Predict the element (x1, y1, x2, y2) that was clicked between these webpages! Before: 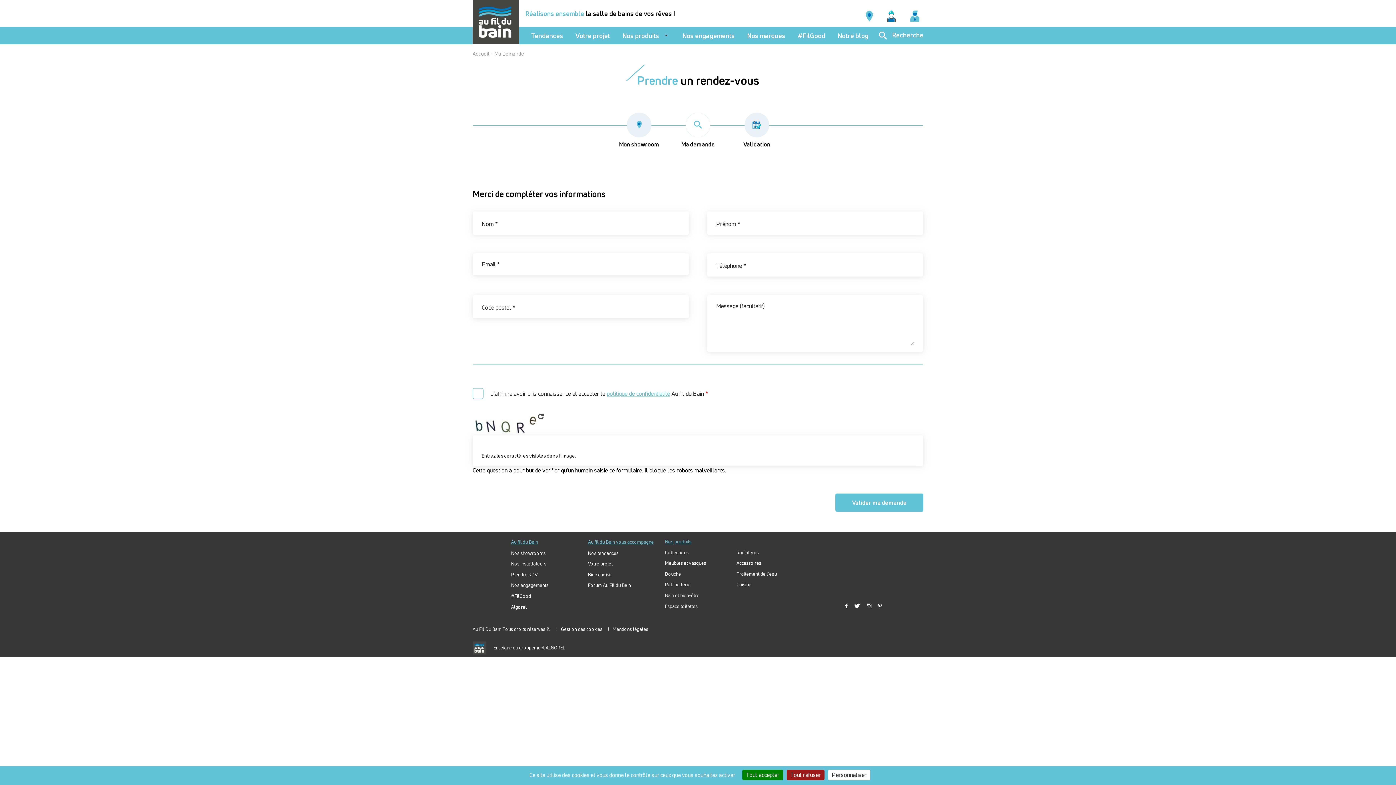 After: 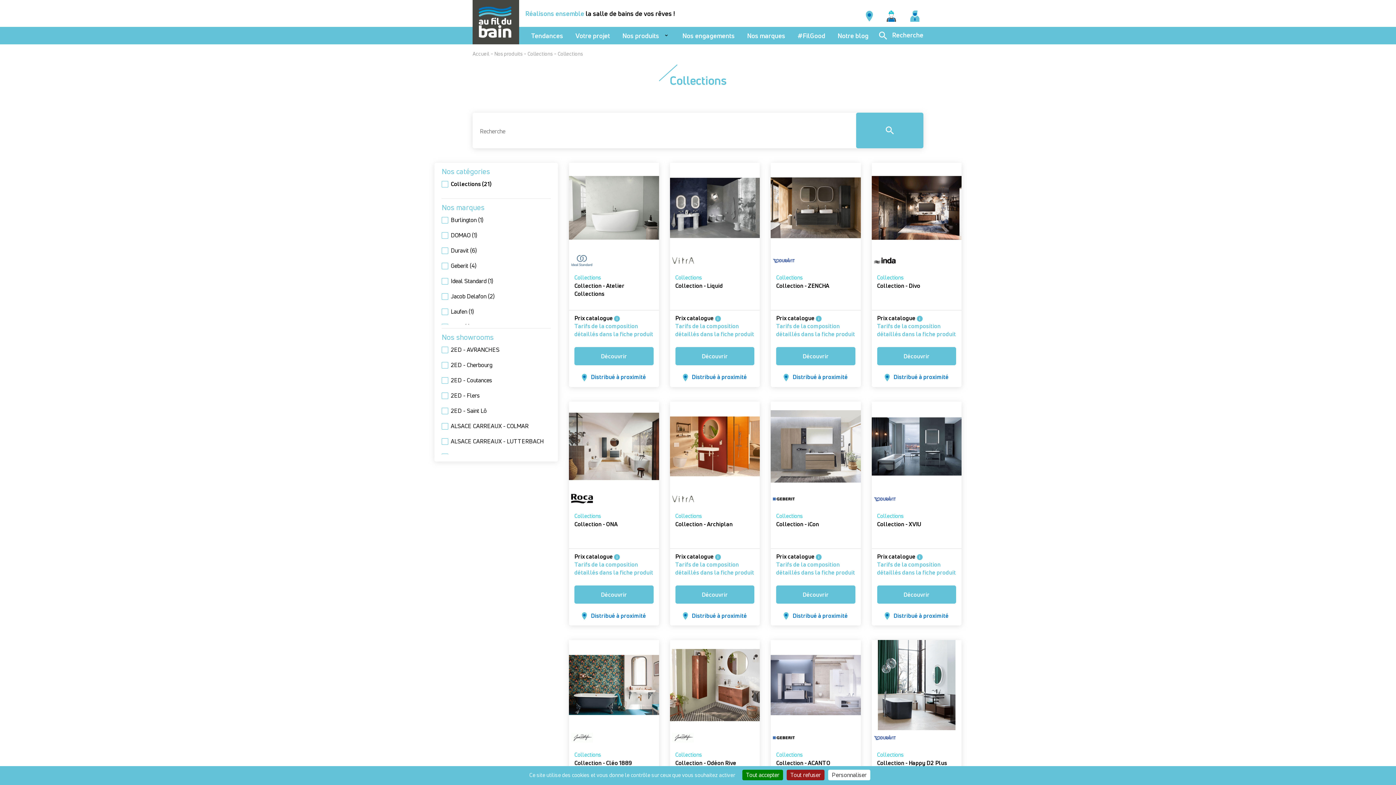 Action: label: Collections bbox: (665, 550, 736, 555)